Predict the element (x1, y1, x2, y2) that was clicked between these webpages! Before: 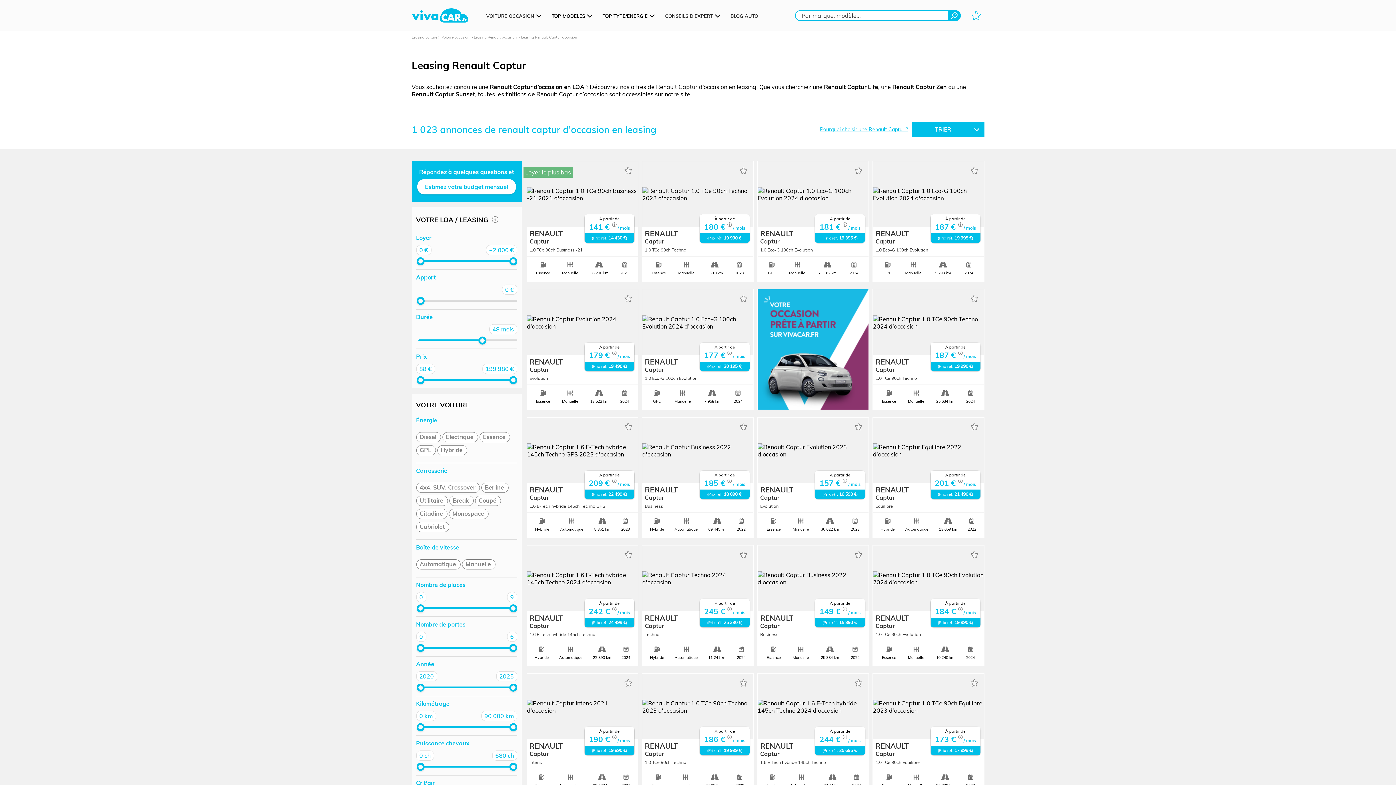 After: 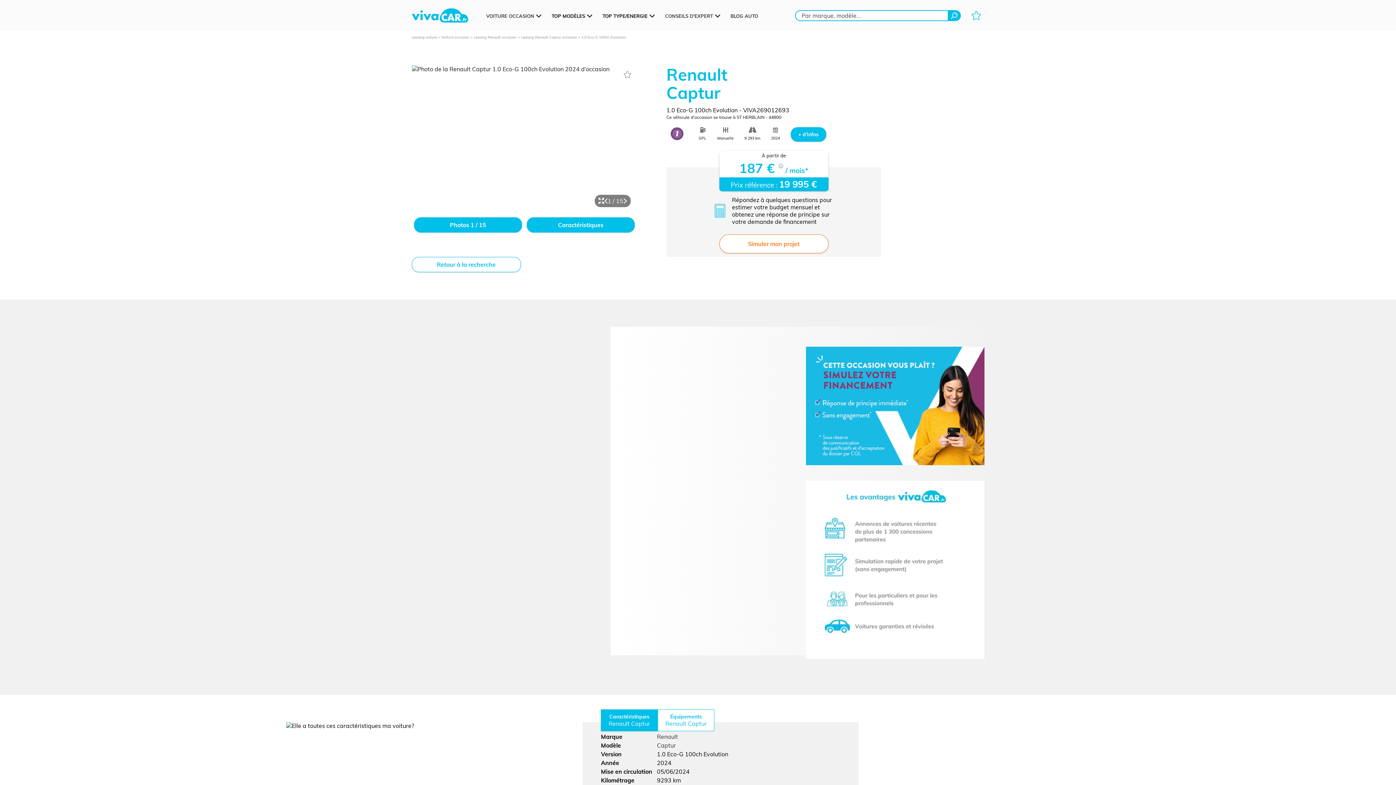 Action: label: RENAULT
Captur
1.0 Eco-G 100ch Evolution bbox: (873, 227, 984, 252)